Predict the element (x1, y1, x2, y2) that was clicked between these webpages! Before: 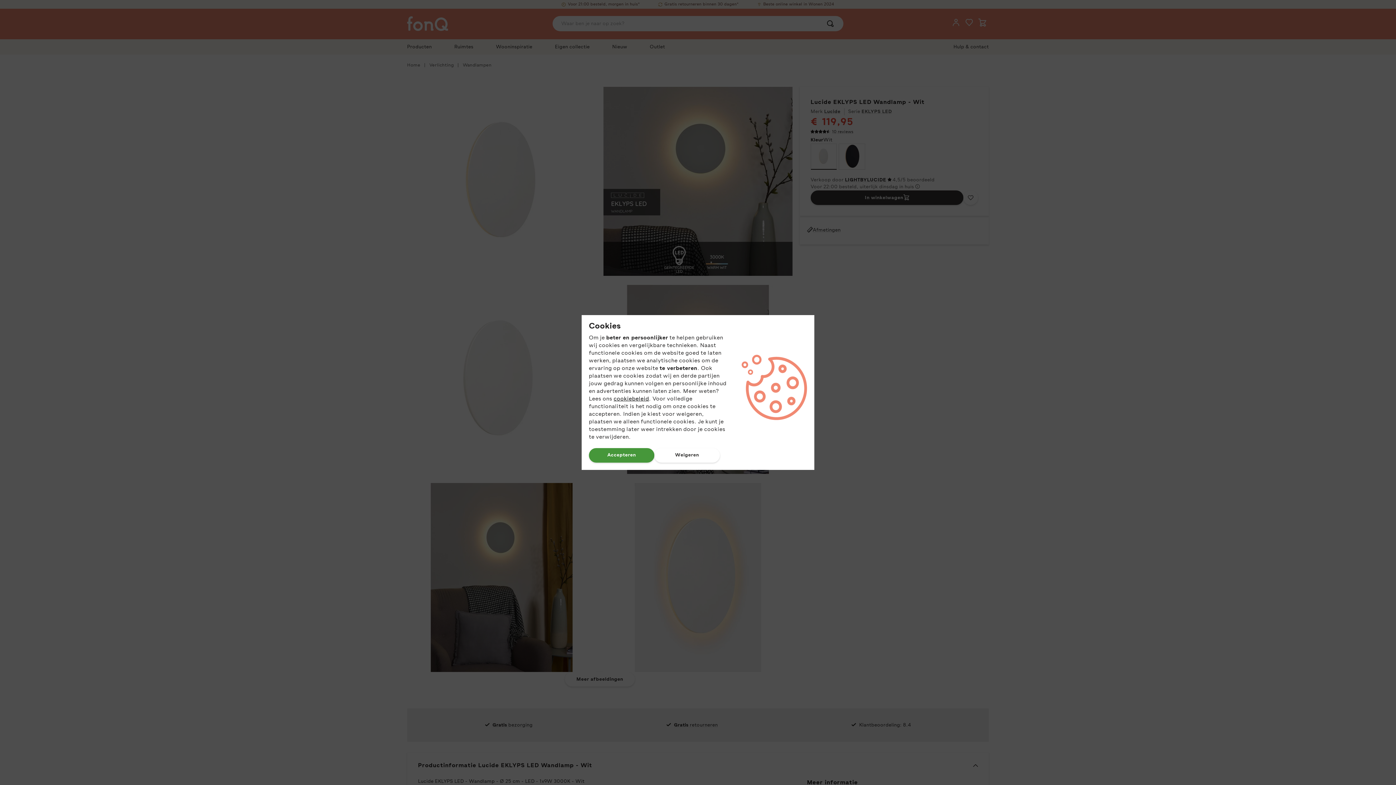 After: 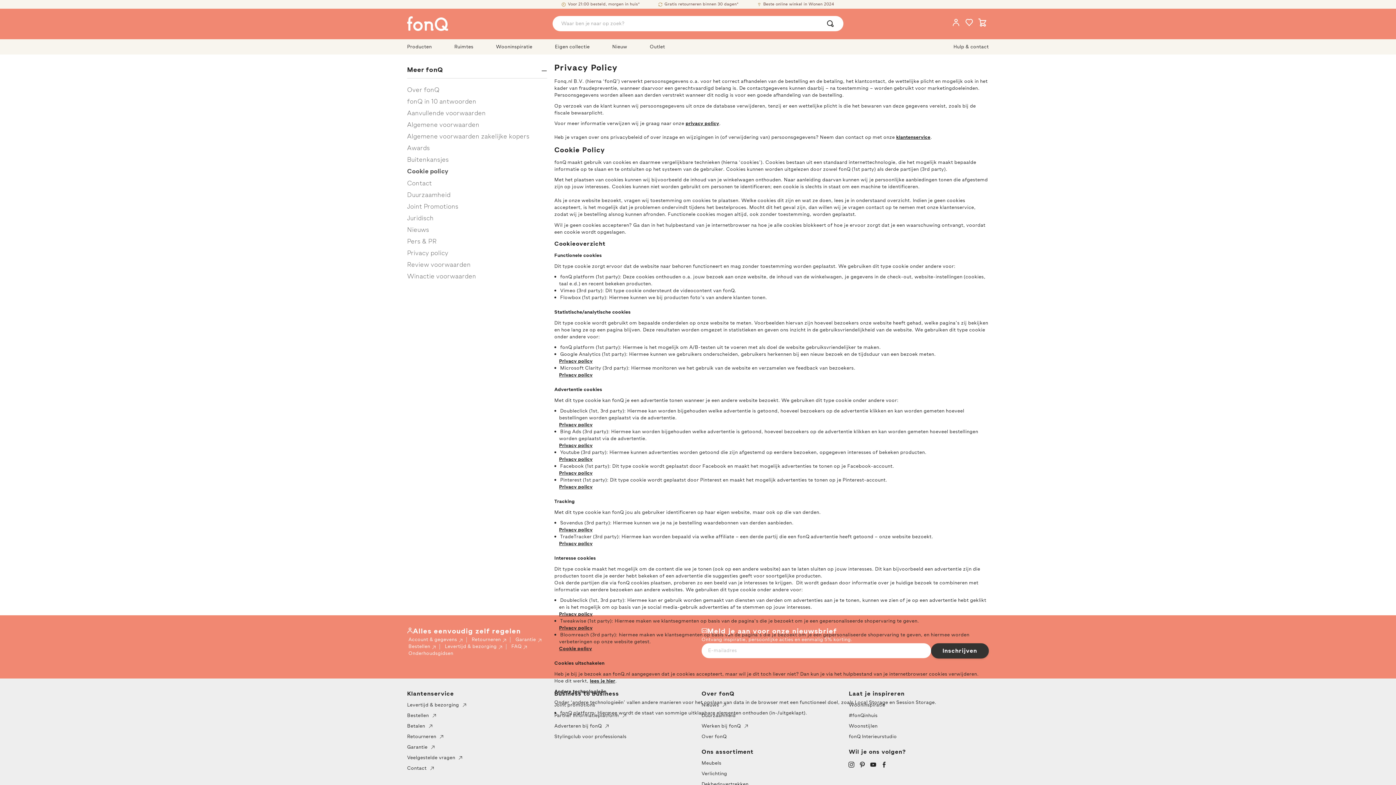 Action: label: cookiebeleid bbox: (613, 394, 649, 403)